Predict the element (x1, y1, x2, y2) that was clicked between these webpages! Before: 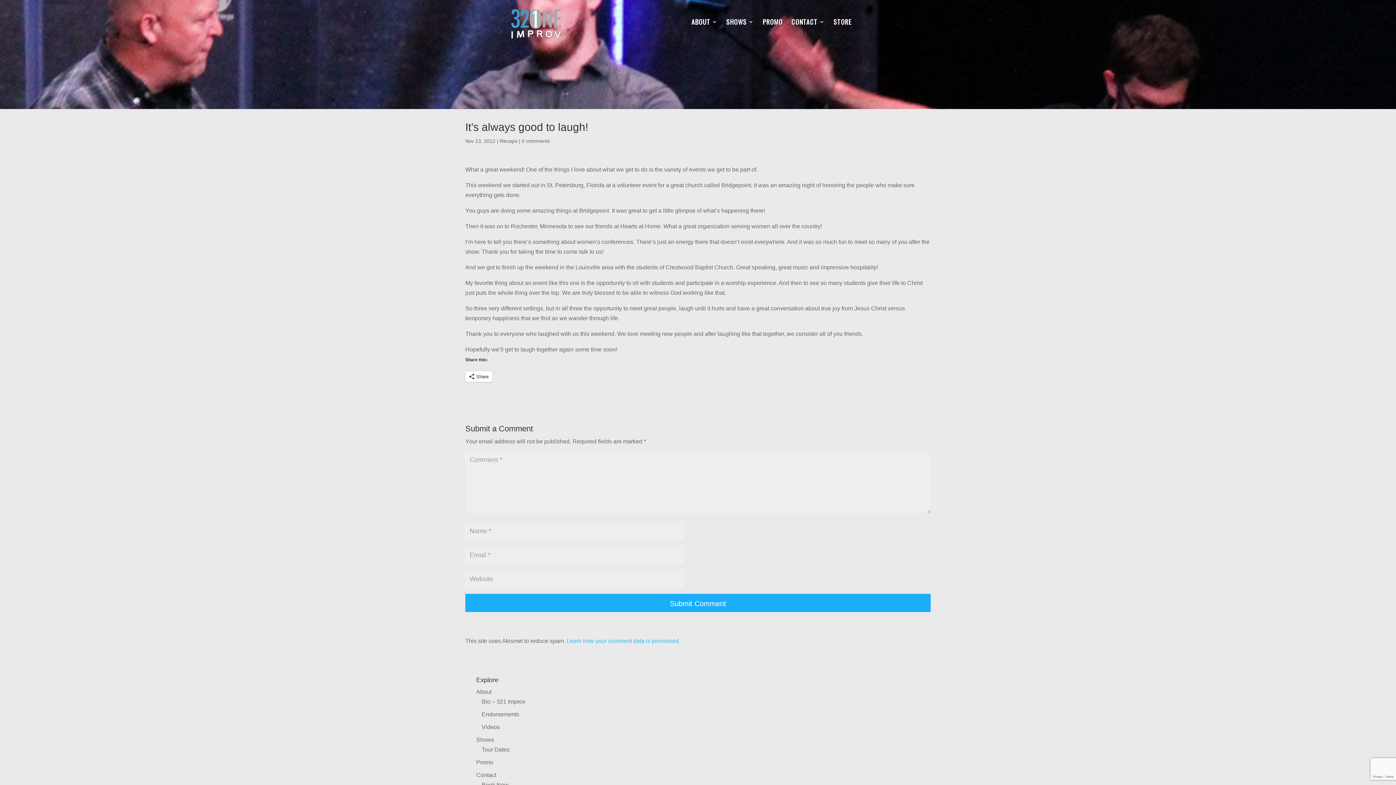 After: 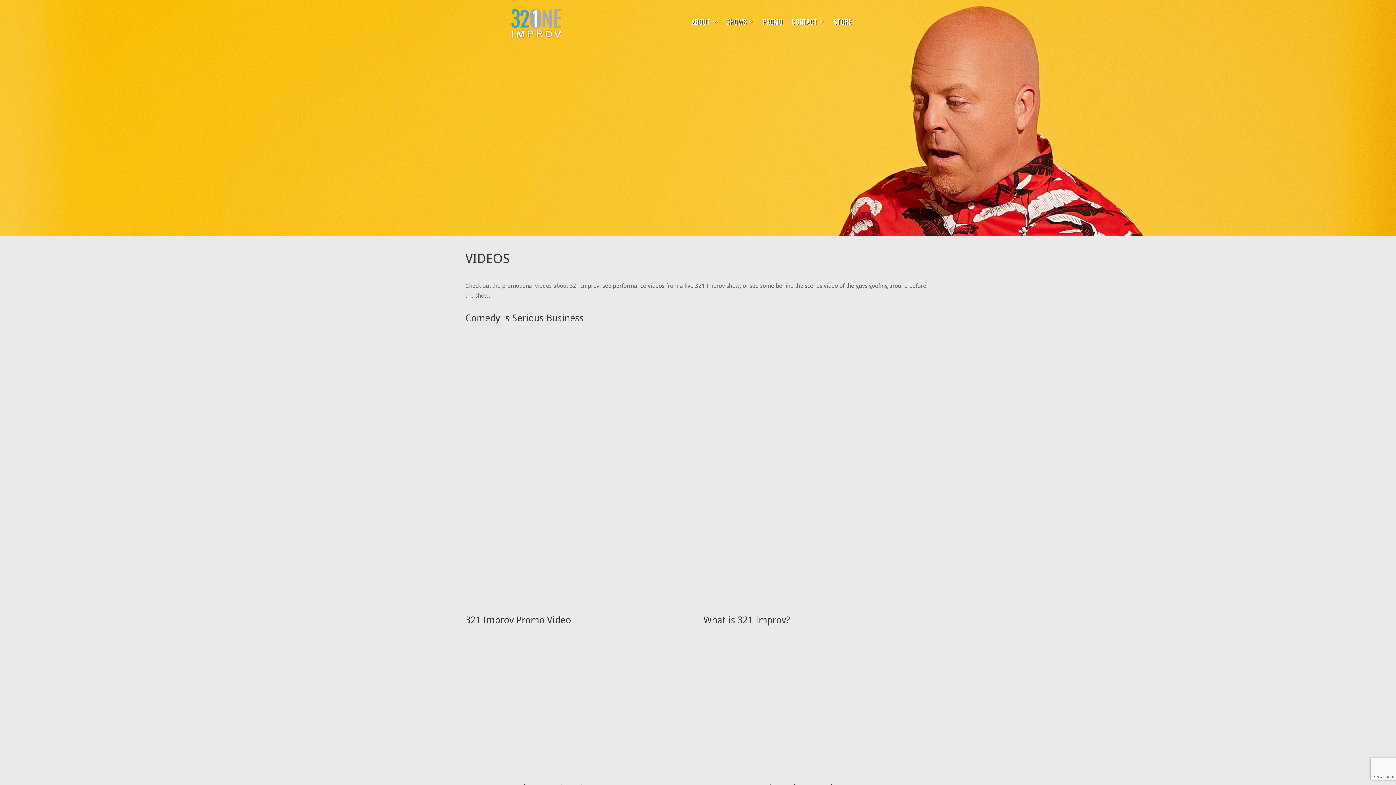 Action: label: Videos bbox: (481, 724, 500, 730)